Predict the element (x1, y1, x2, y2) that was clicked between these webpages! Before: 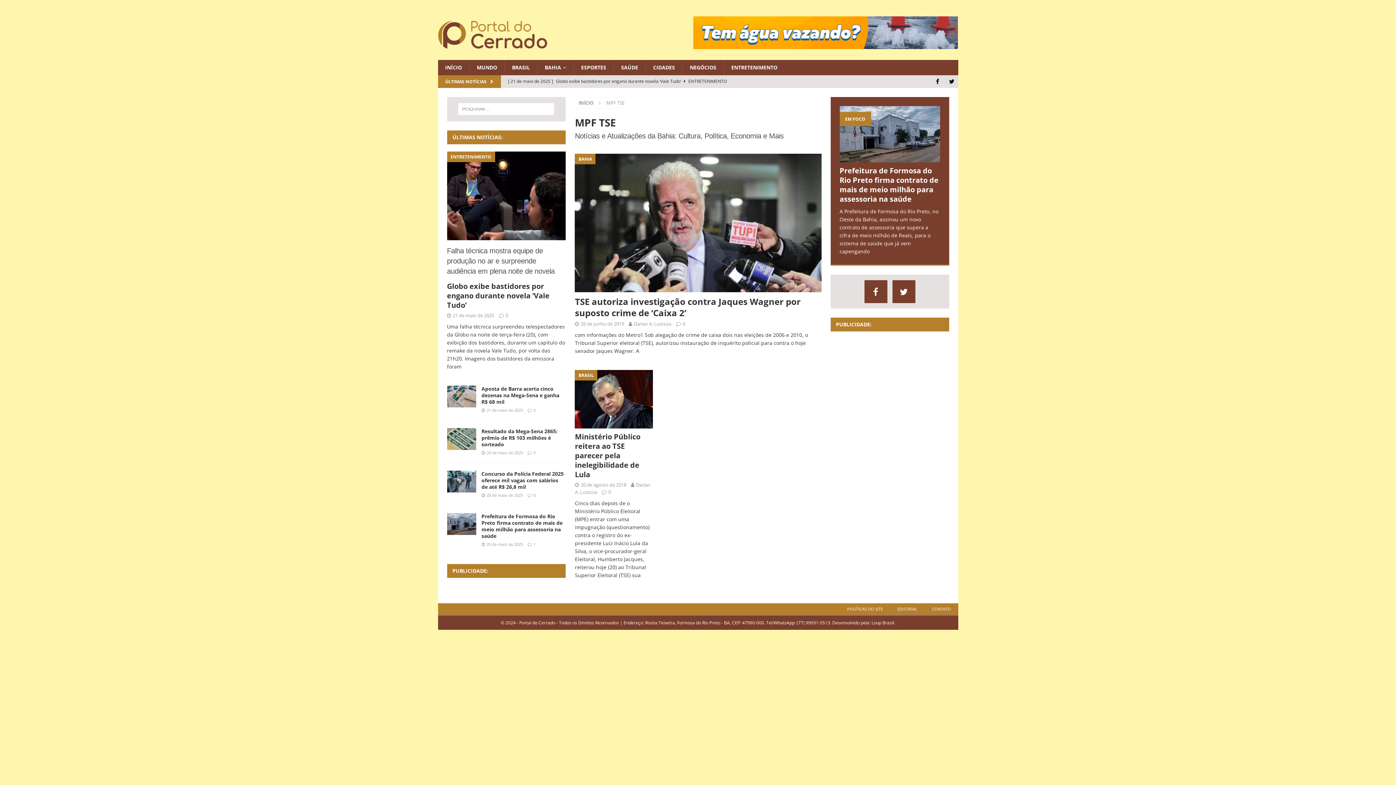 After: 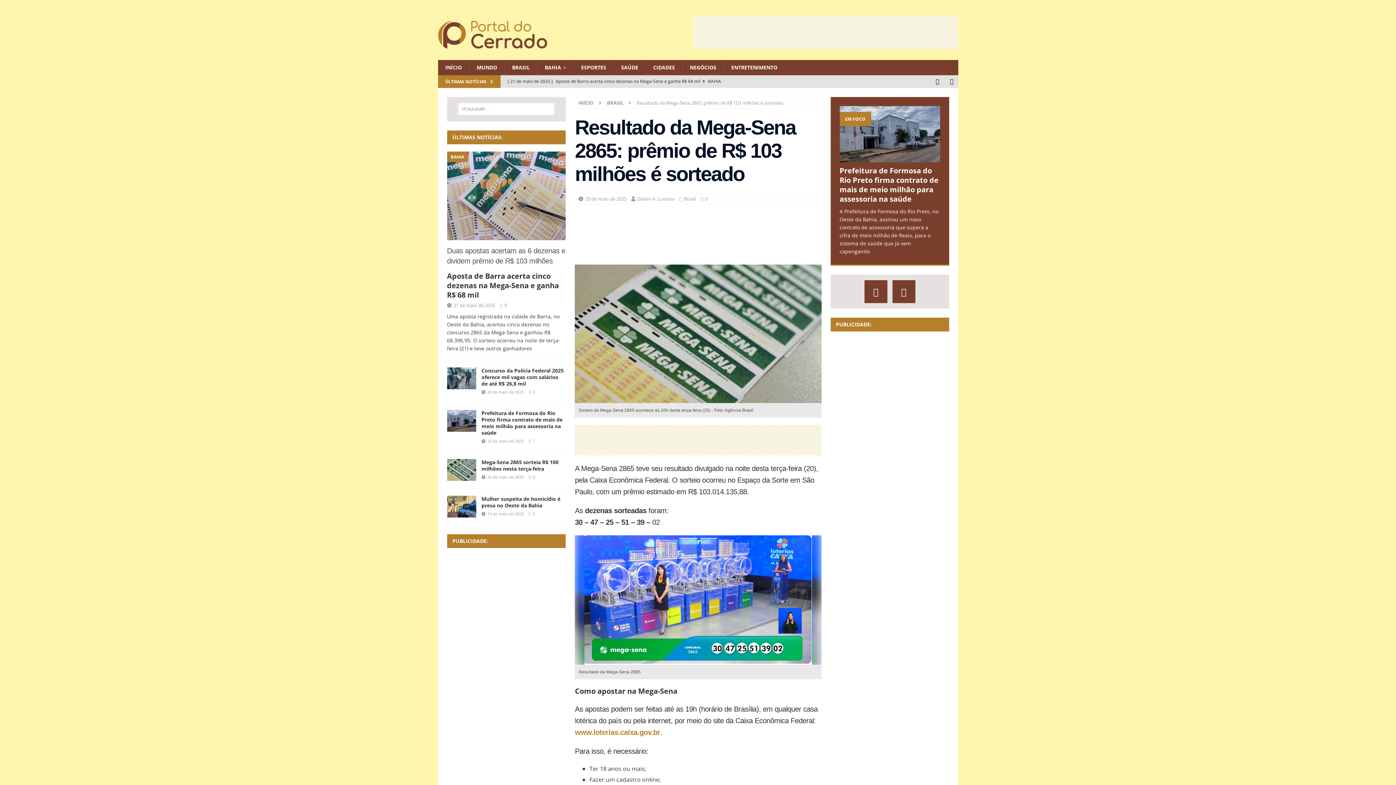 Action: label: Resultado da Mega-Sena 2865: prêmio de R$ 103 milhões é sorteado bbox: (481, 428, 557, 448)